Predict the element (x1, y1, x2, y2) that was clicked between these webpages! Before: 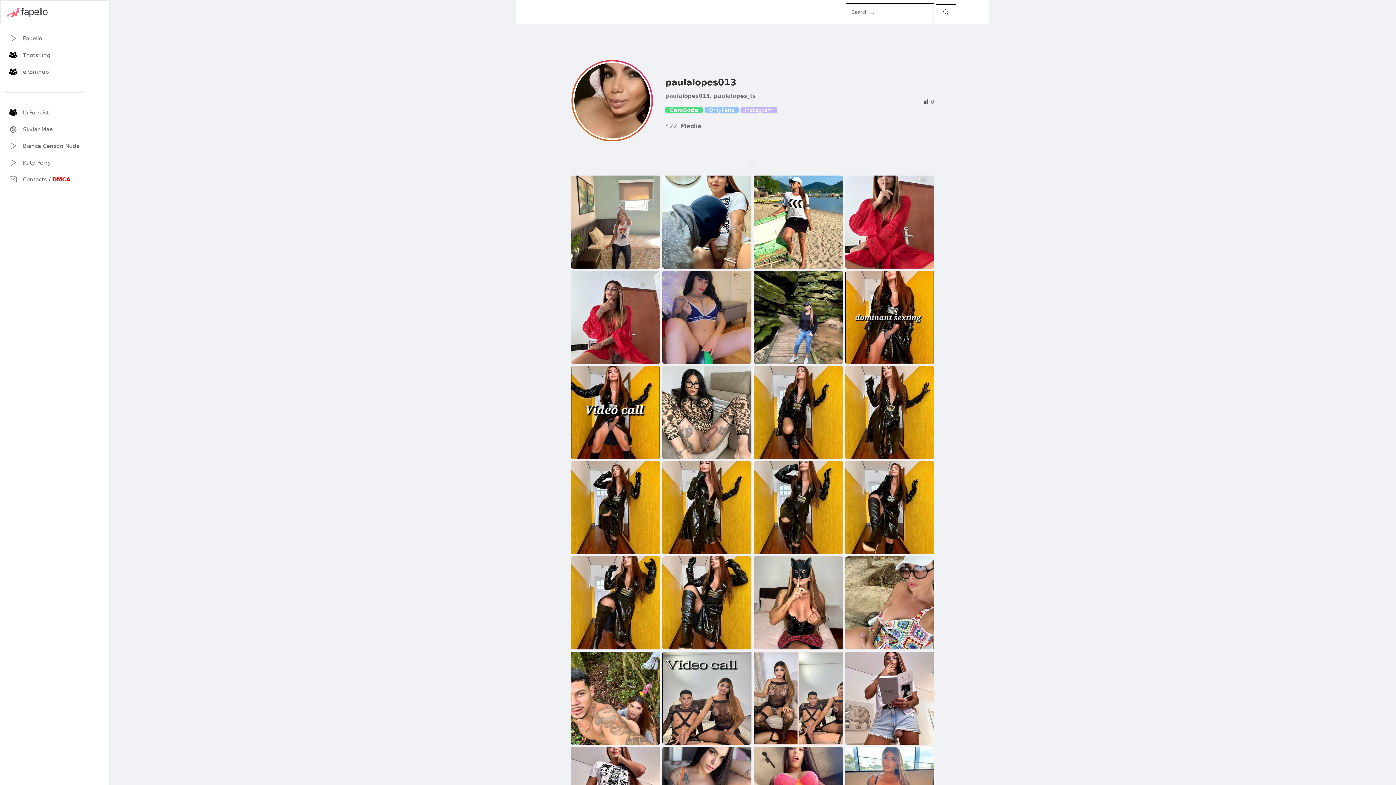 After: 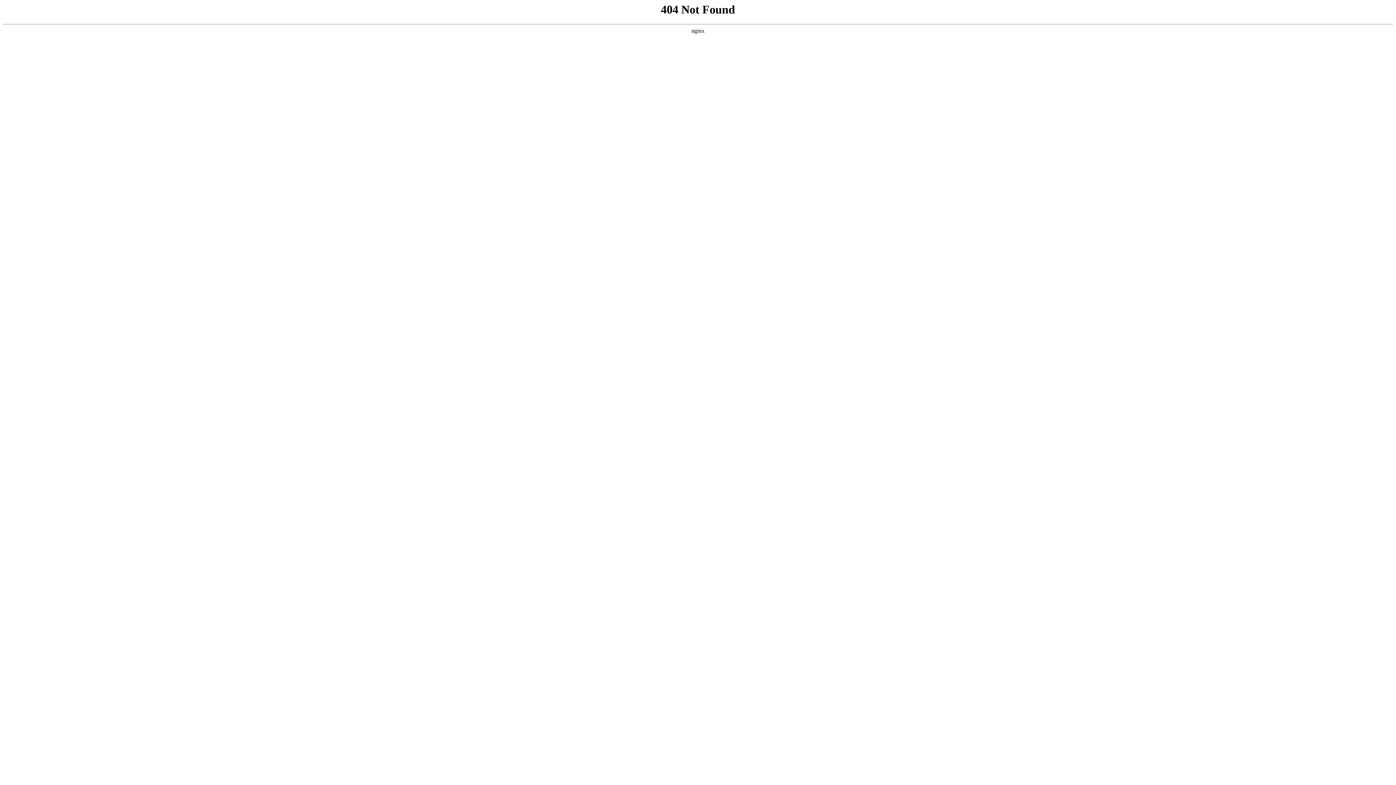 Action: bbox: (5, 155, 83, 170) label: Katy Perry